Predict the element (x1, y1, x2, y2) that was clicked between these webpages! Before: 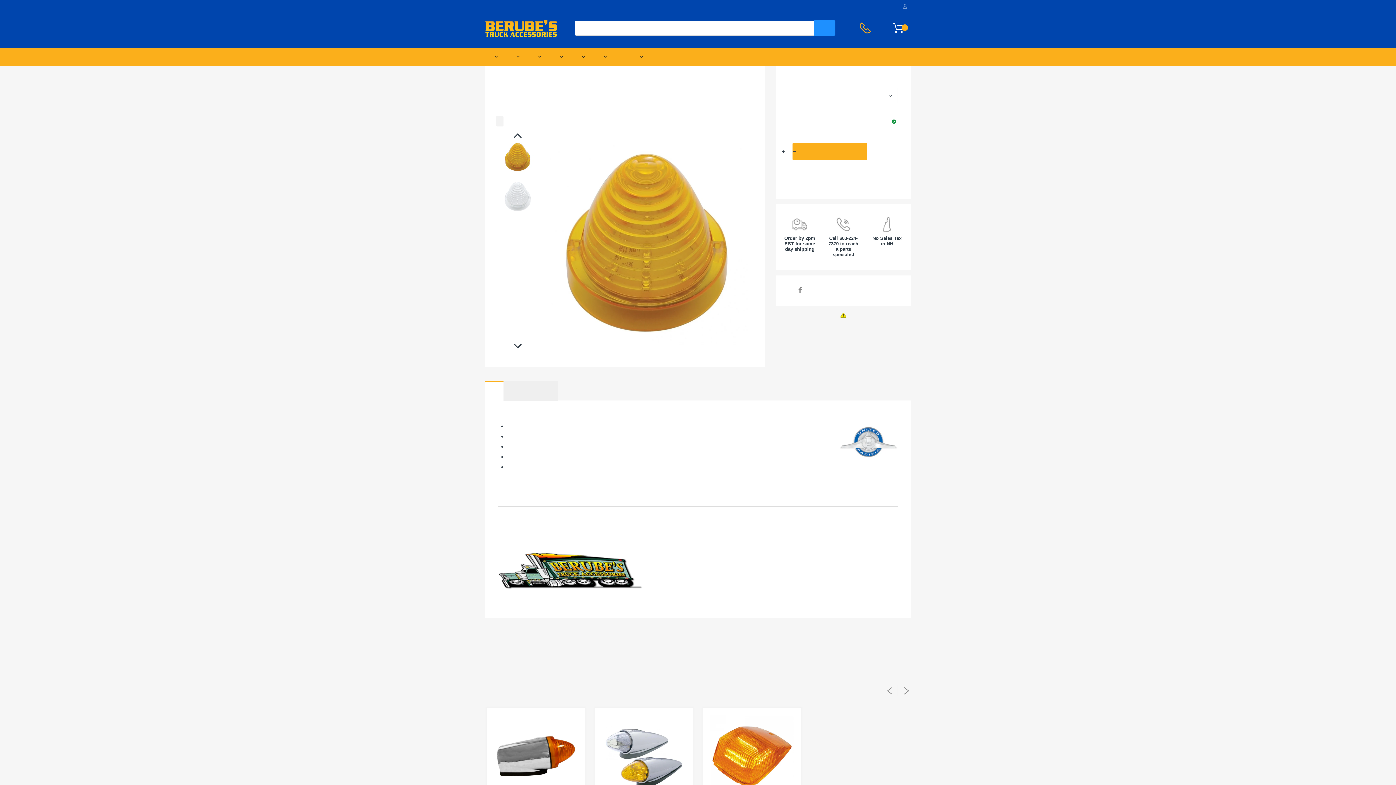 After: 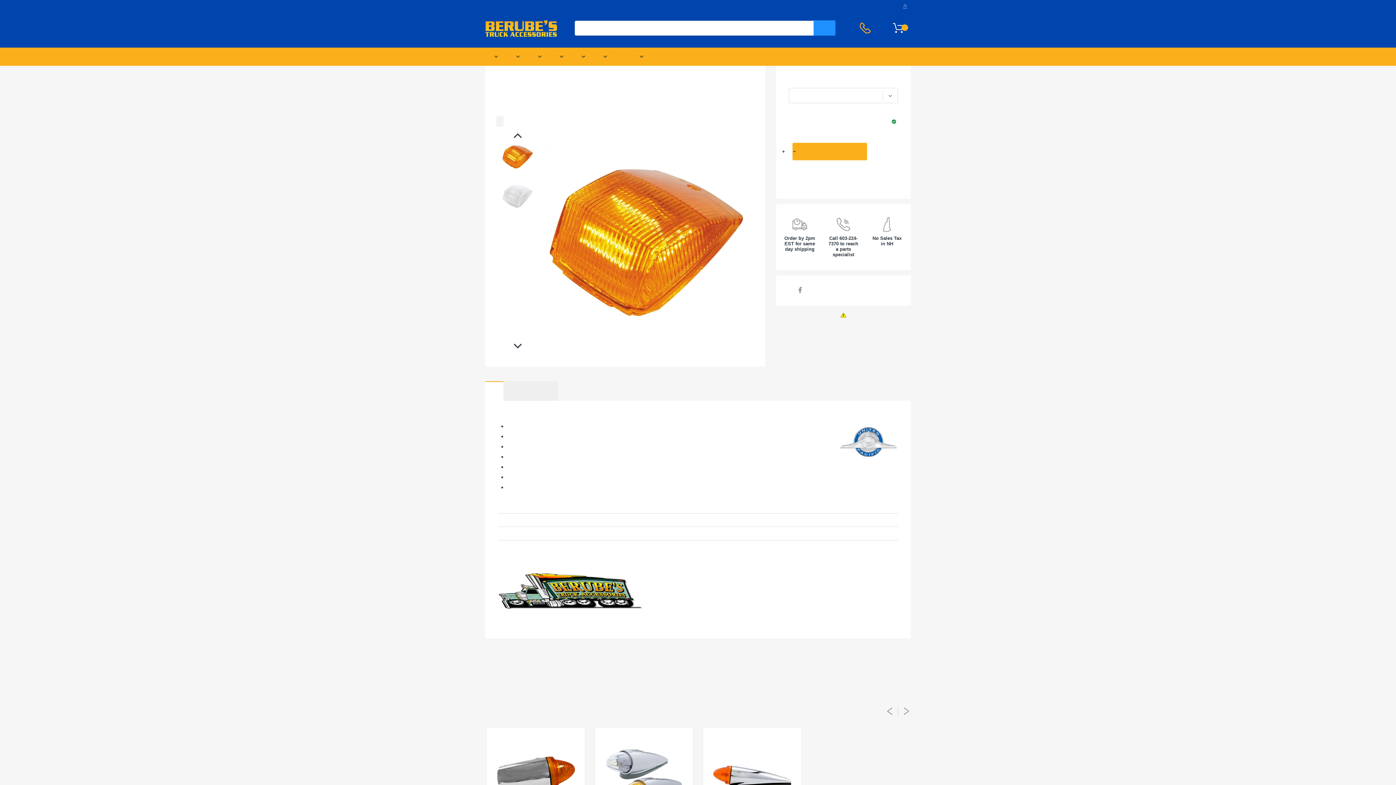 Action: bbox: (710, 715, 794, 798)